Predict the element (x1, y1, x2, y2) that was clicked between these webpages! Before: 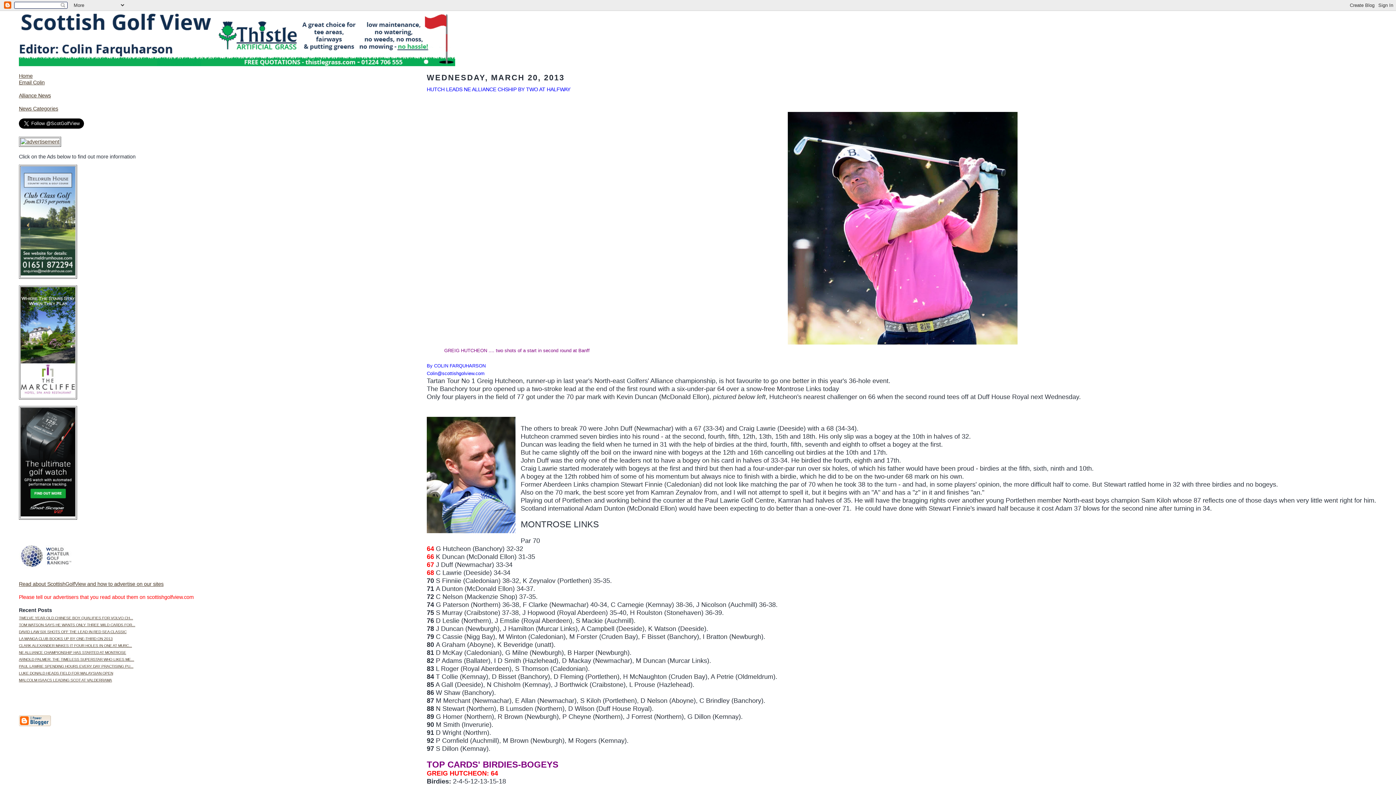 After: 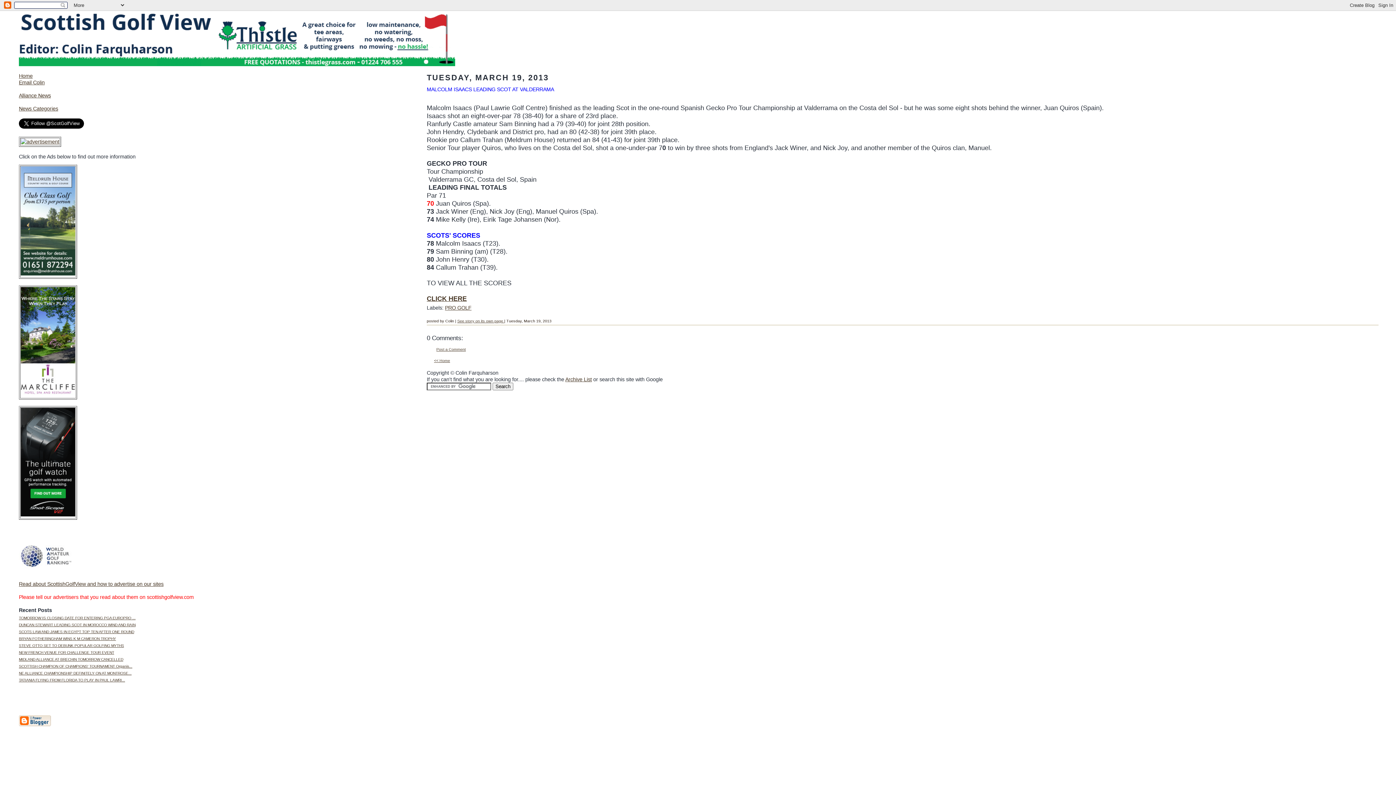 Action: label: MALCOLM ISAACS LEADING SCOT AT VALDERRAMA bbox: (18, 678, 112, 682)